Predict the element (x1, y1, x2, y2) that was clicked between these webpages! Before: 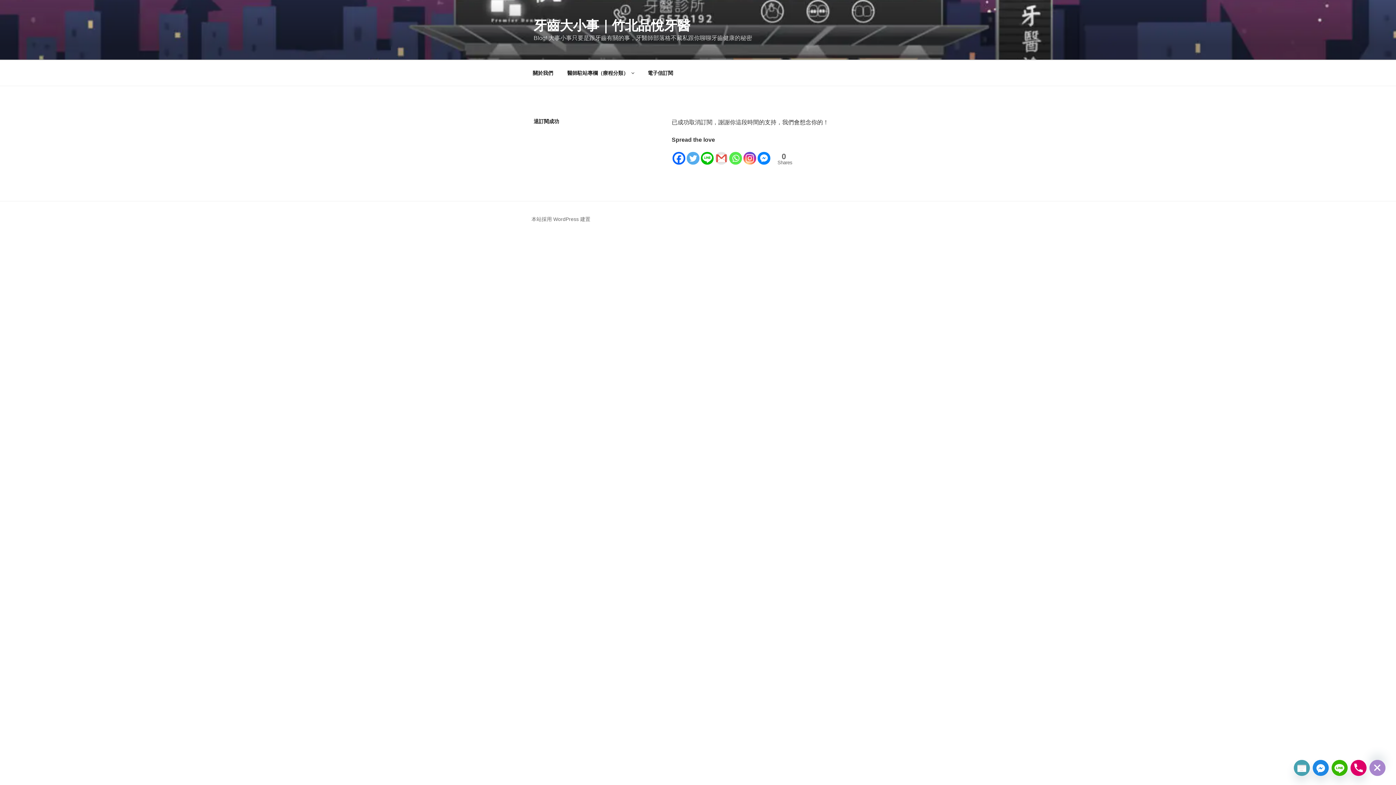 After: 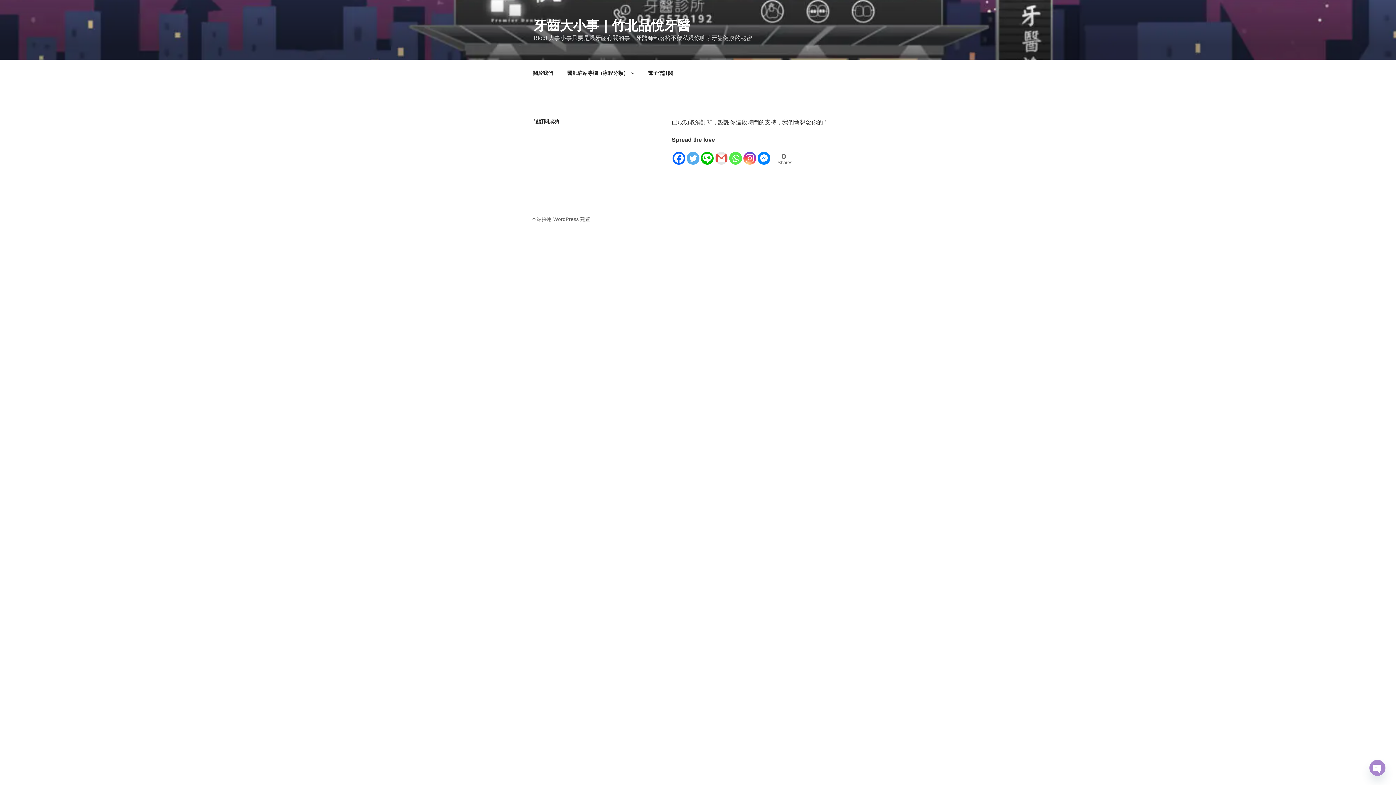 Action: bbox: (672, 145, 685, 164) label: Facebook